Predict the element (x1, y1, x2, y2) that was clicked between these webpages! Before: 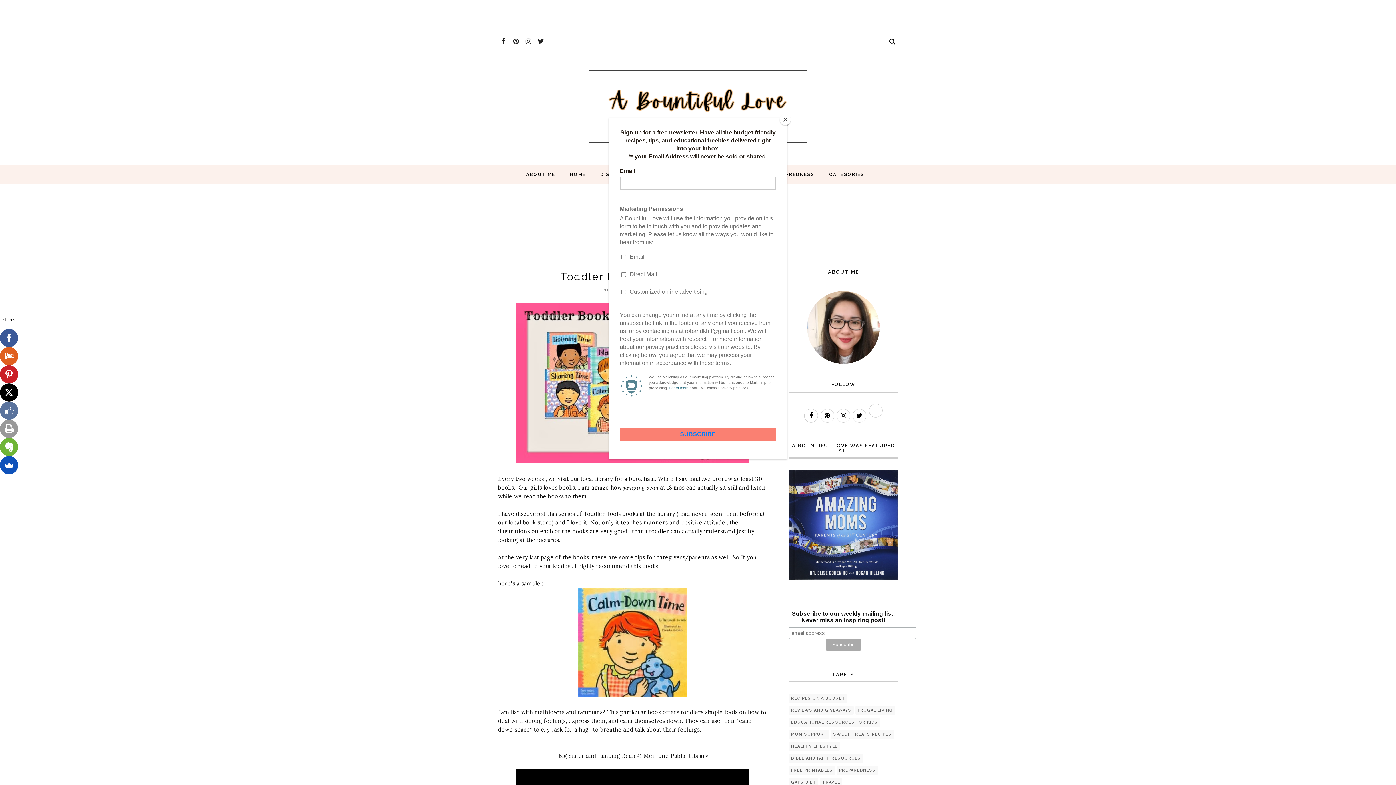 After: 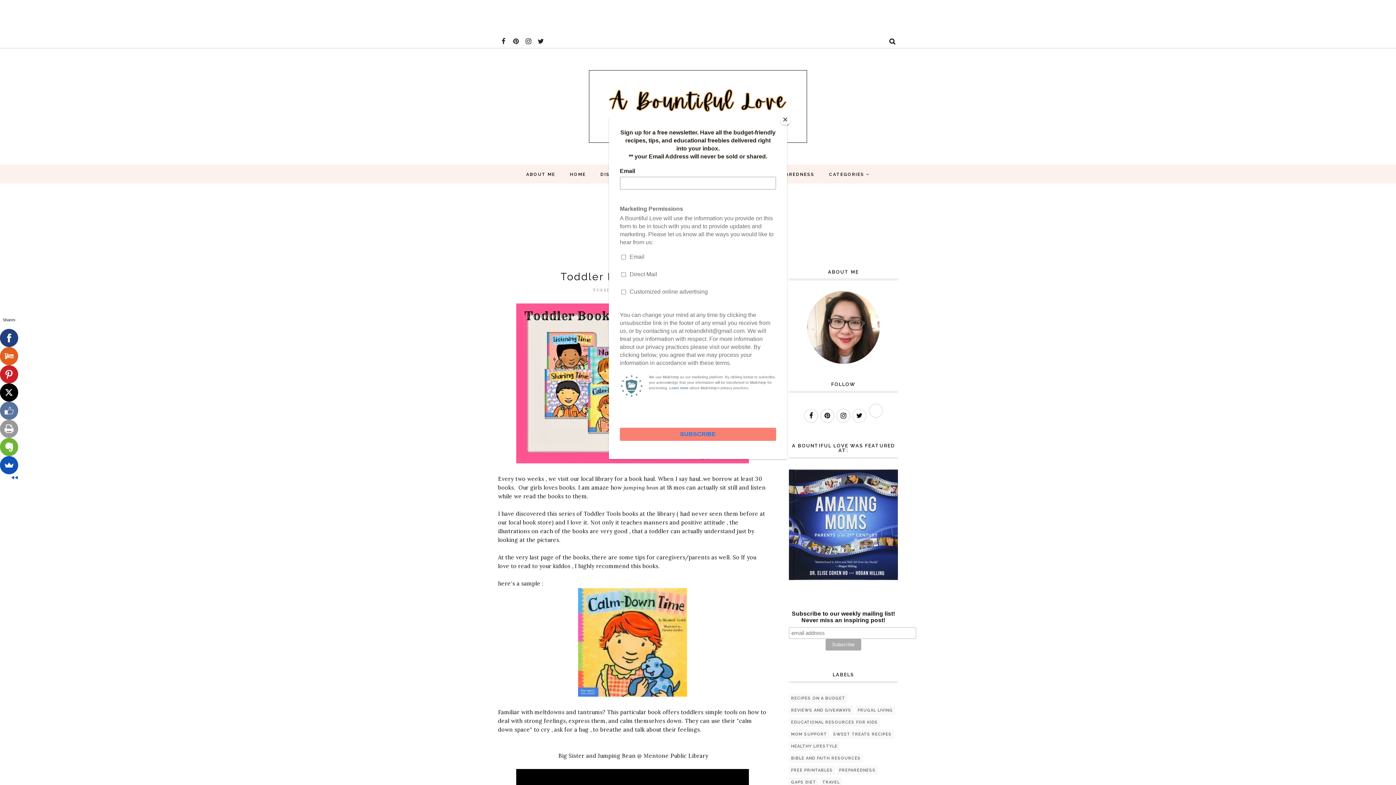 Action: bbox: (0, 329, 18, 347)